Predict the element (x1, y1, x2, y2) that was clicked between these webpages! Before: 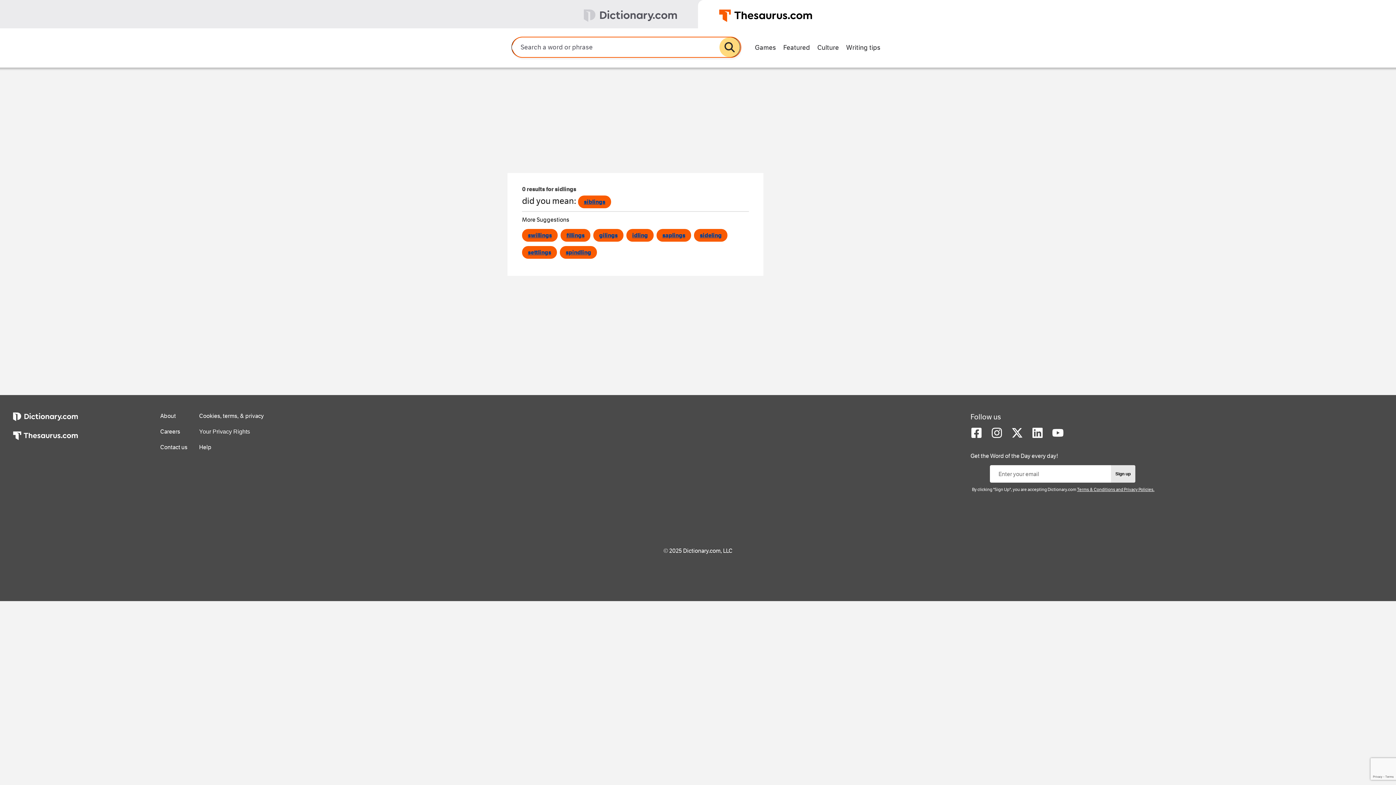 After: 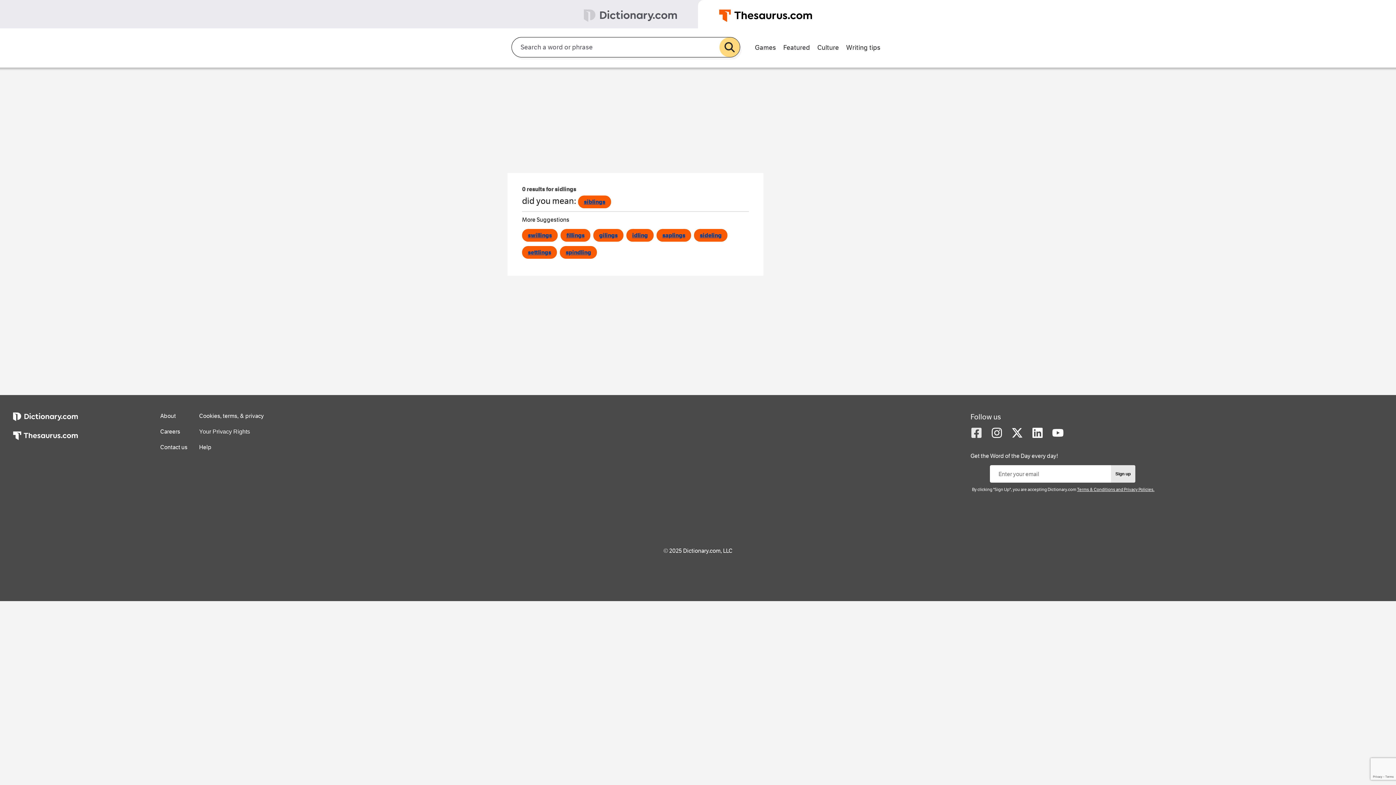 Action: bbox: (970, 433, 982, 440)